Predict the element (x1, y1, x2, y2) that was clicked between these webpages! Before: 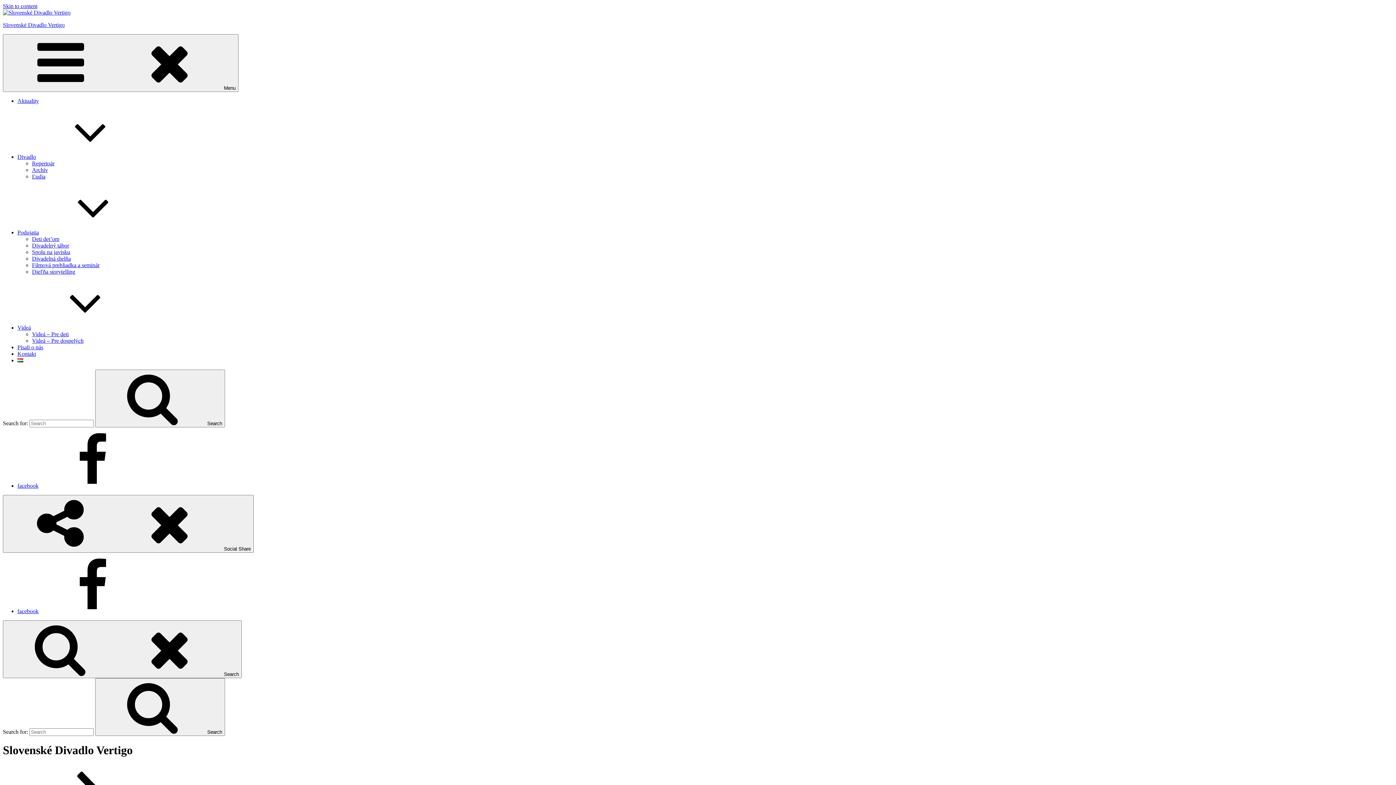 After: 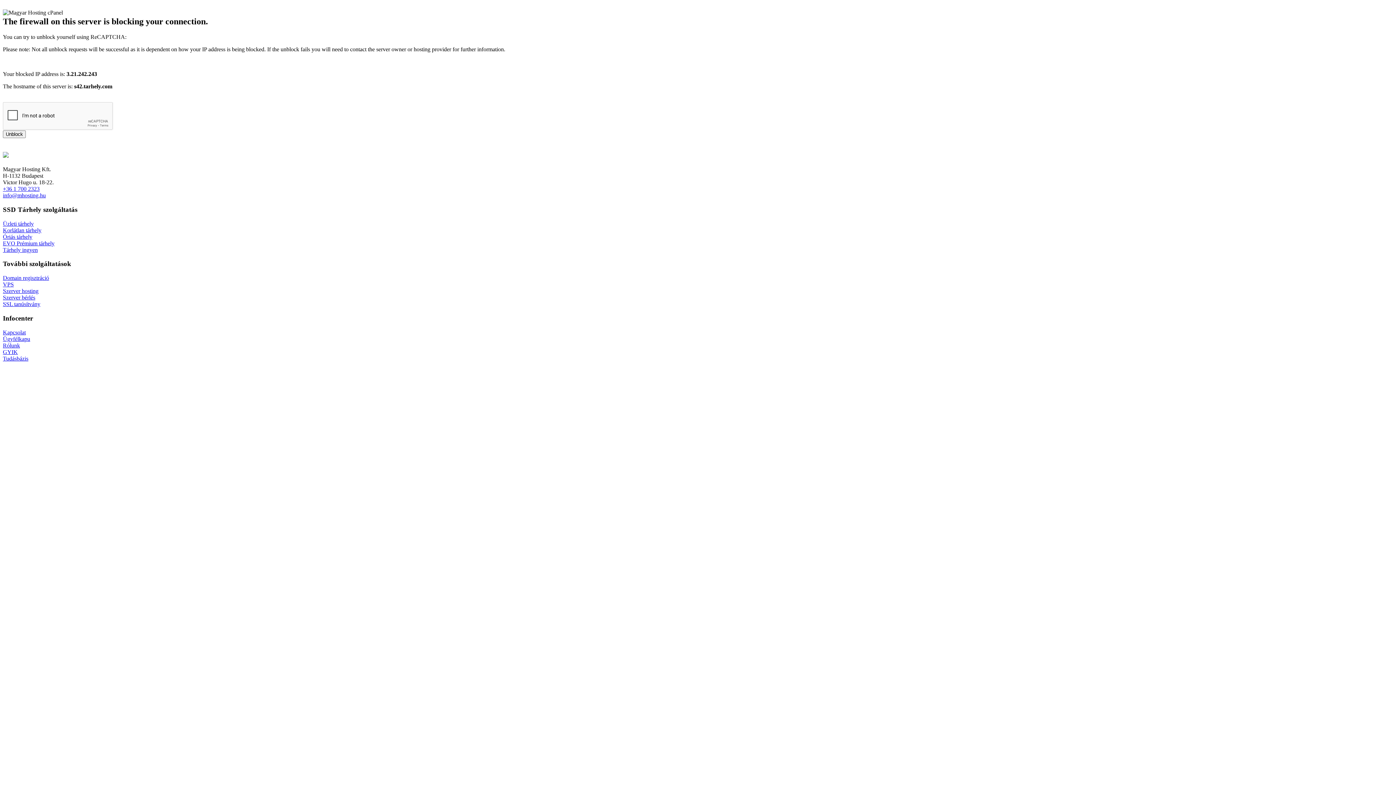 Action: label: Aktuality bbox: (17, 97, 38, 104)